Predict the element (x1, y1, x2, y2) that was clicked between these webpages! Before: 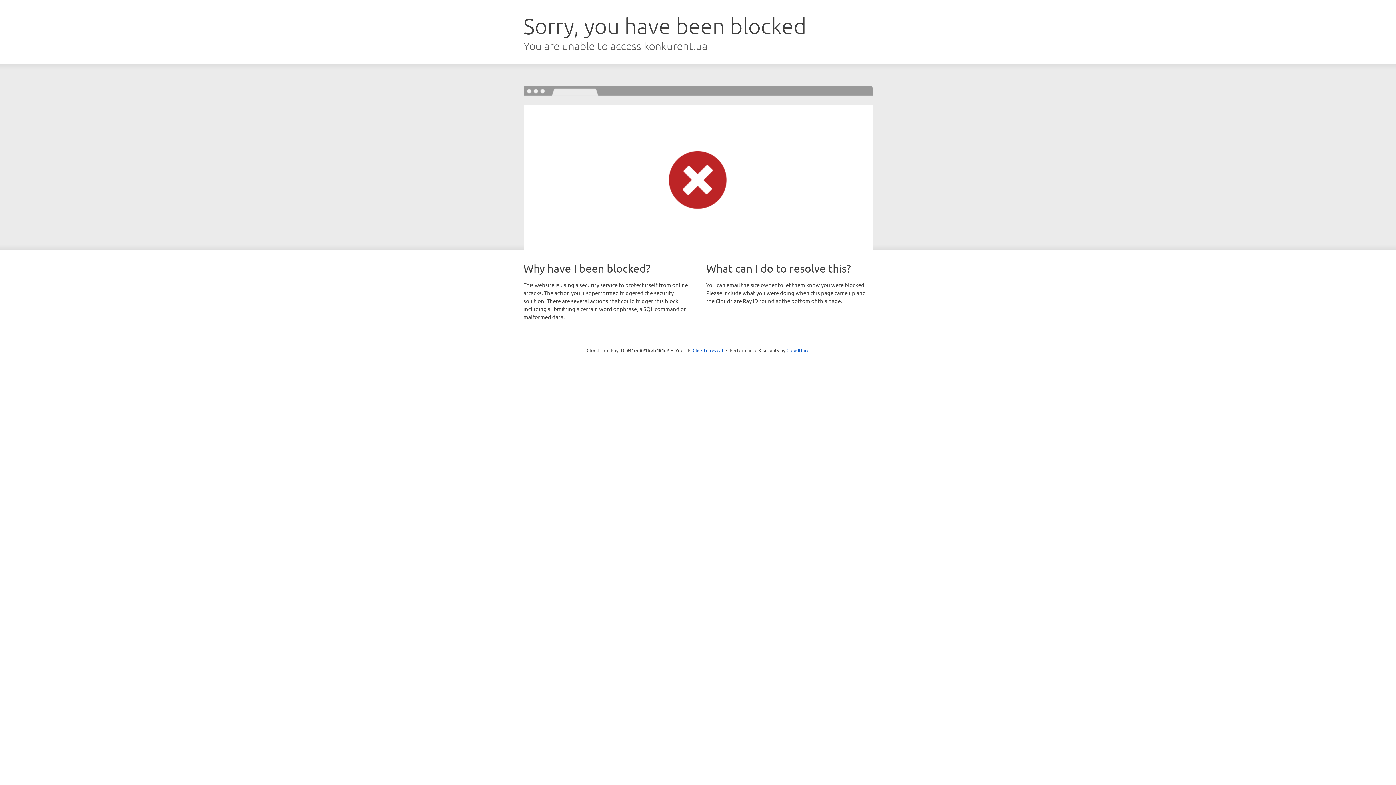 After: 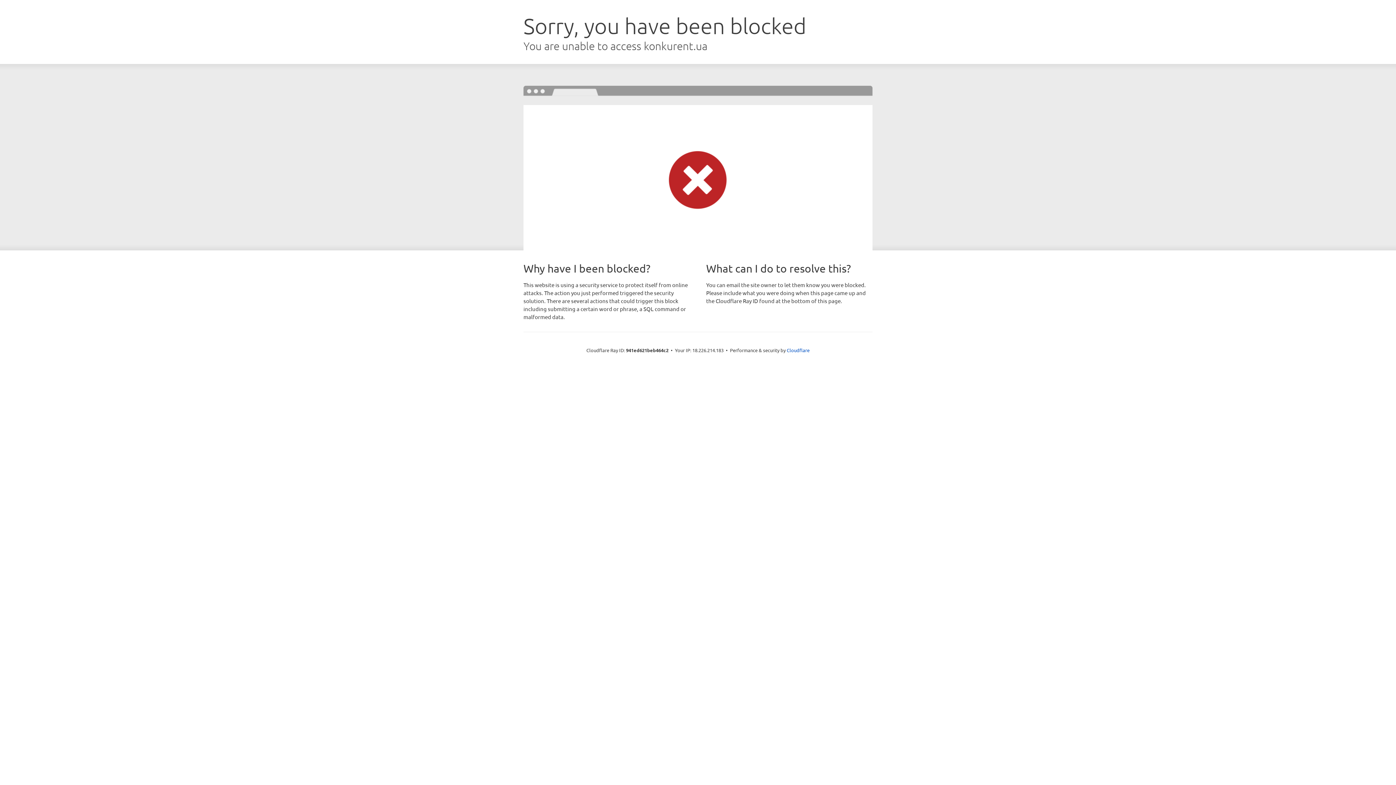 Action: bbox: (692, 346, 723, 353) label: Click to reveal